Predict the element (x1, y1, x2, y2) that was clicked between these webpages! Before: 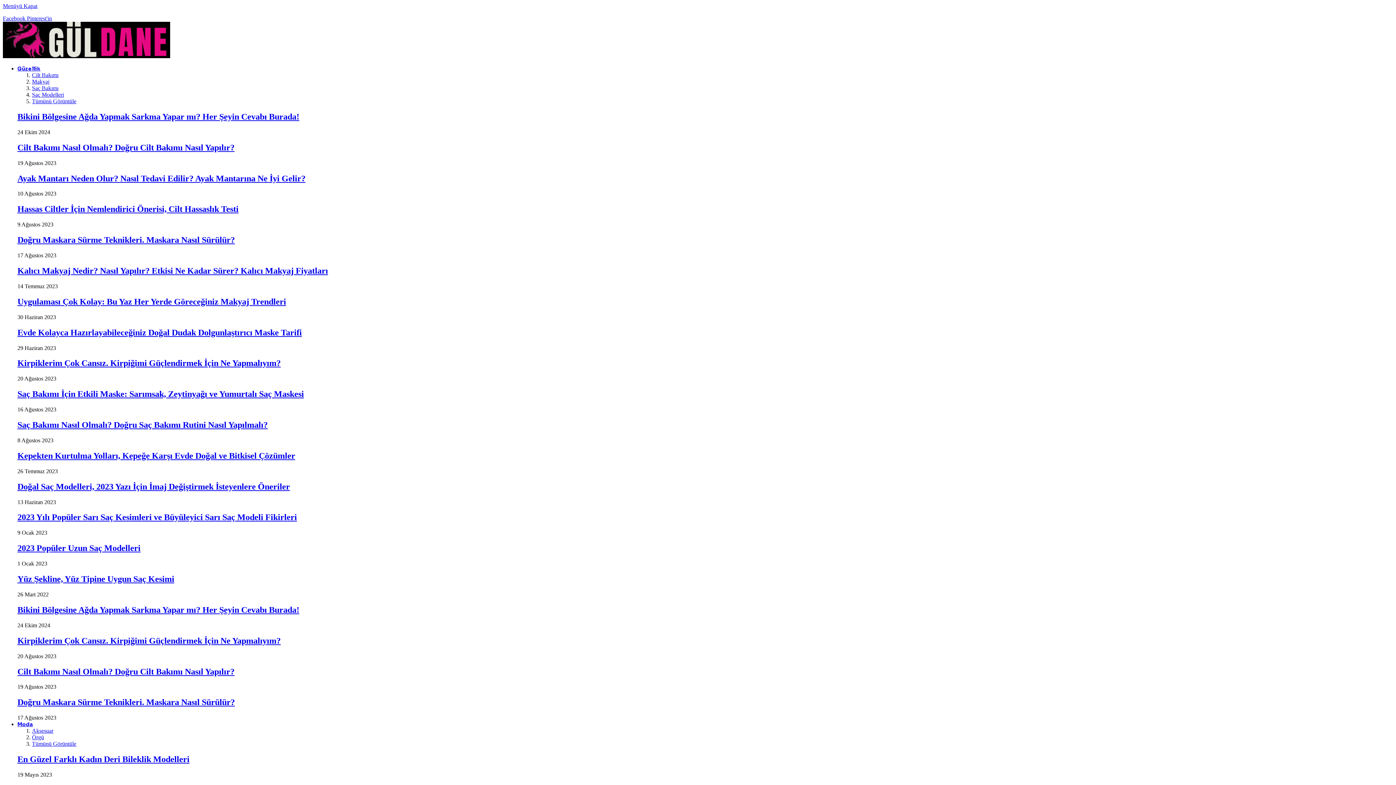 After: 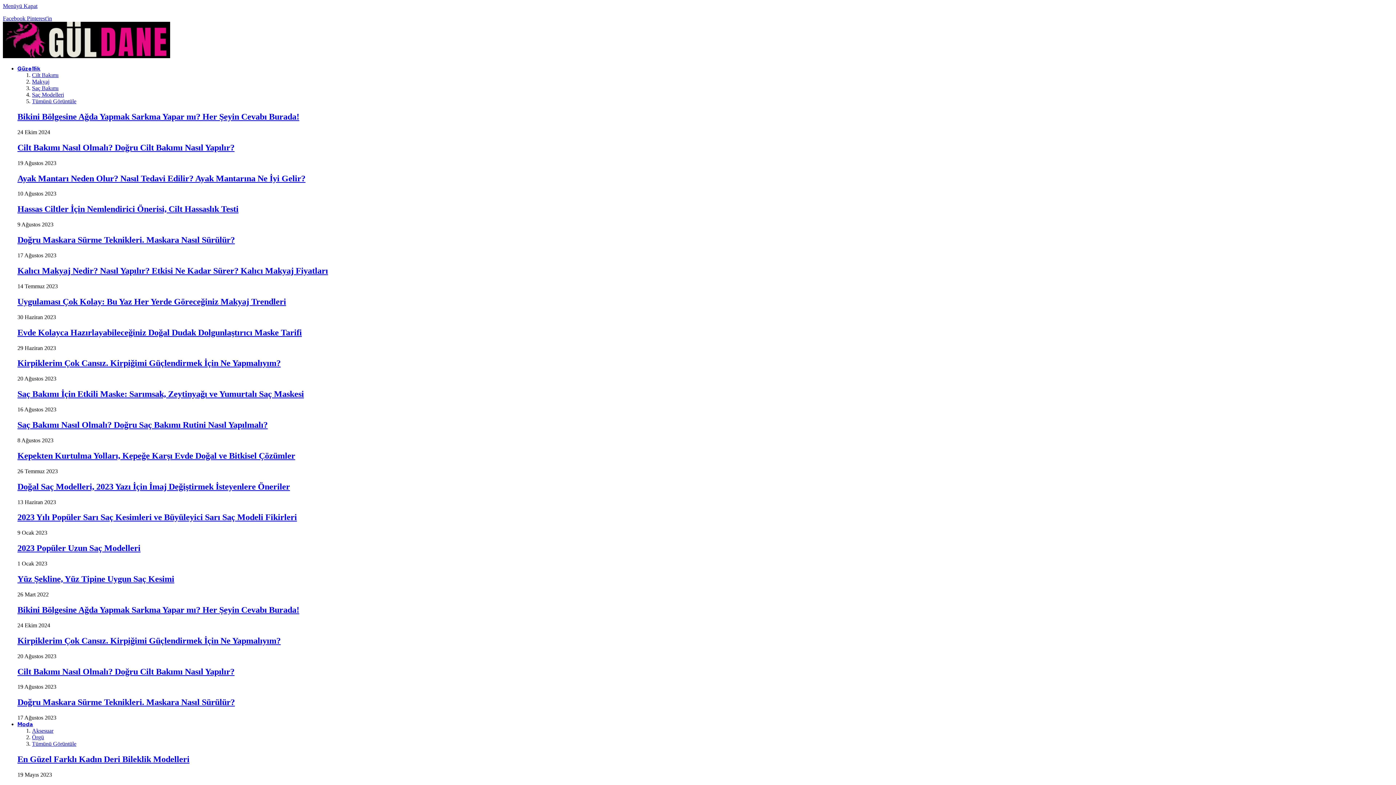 Action: label: Doğru Maskara Sürme Teknikleri. Maskara Nasıl Sürülür? bbox: (17, 235, 234, 244)